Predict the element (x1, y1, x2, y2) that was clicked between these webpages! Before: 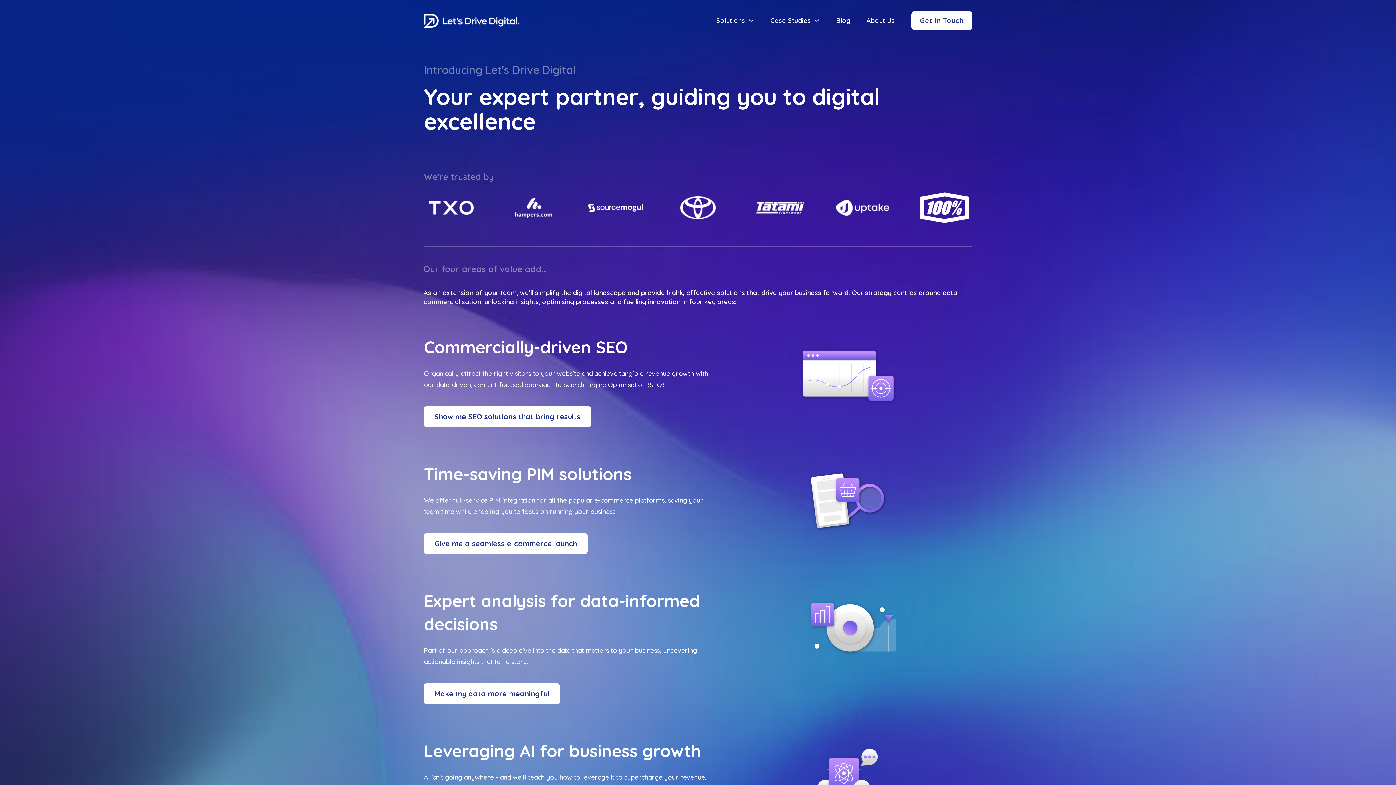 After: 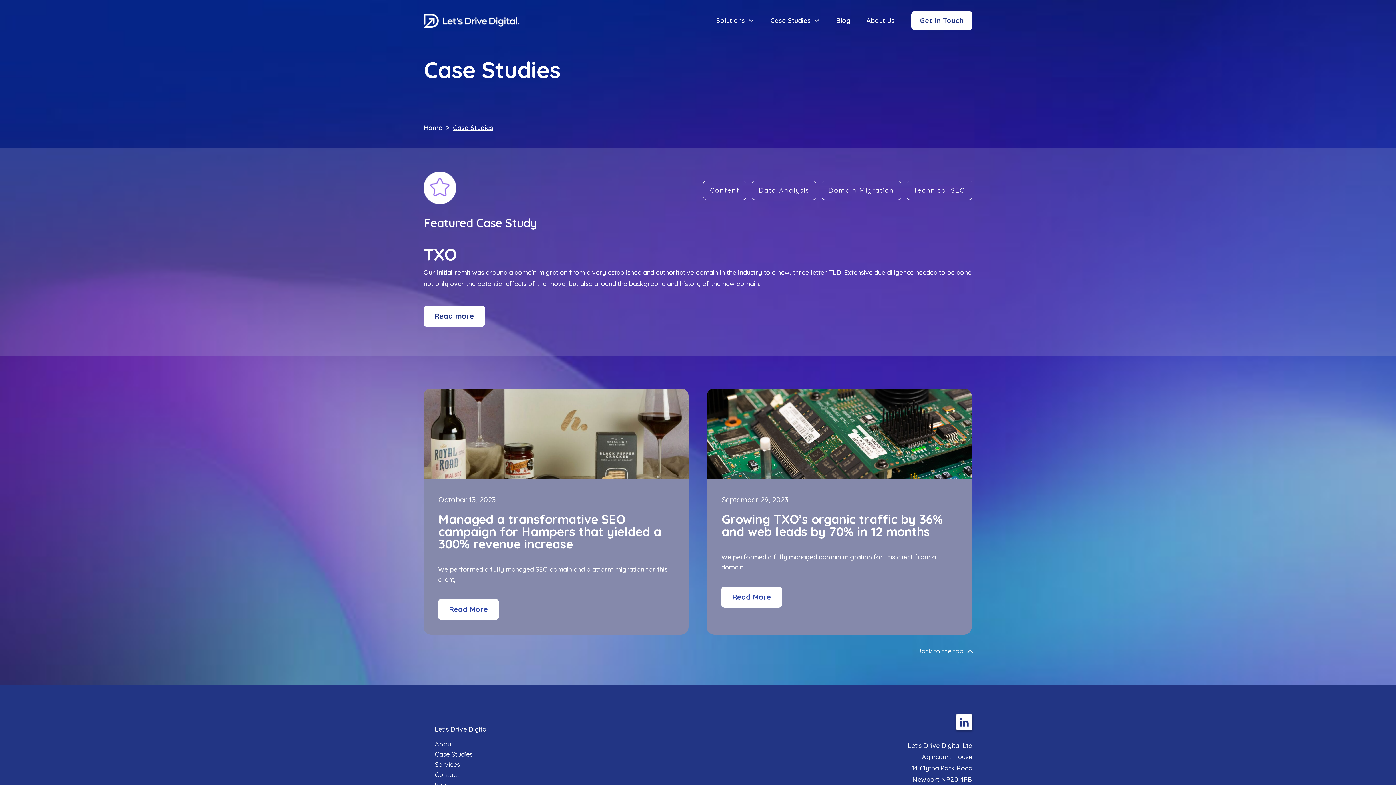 Action: label: Case Studies bbox: (770, 14, 820, 27)